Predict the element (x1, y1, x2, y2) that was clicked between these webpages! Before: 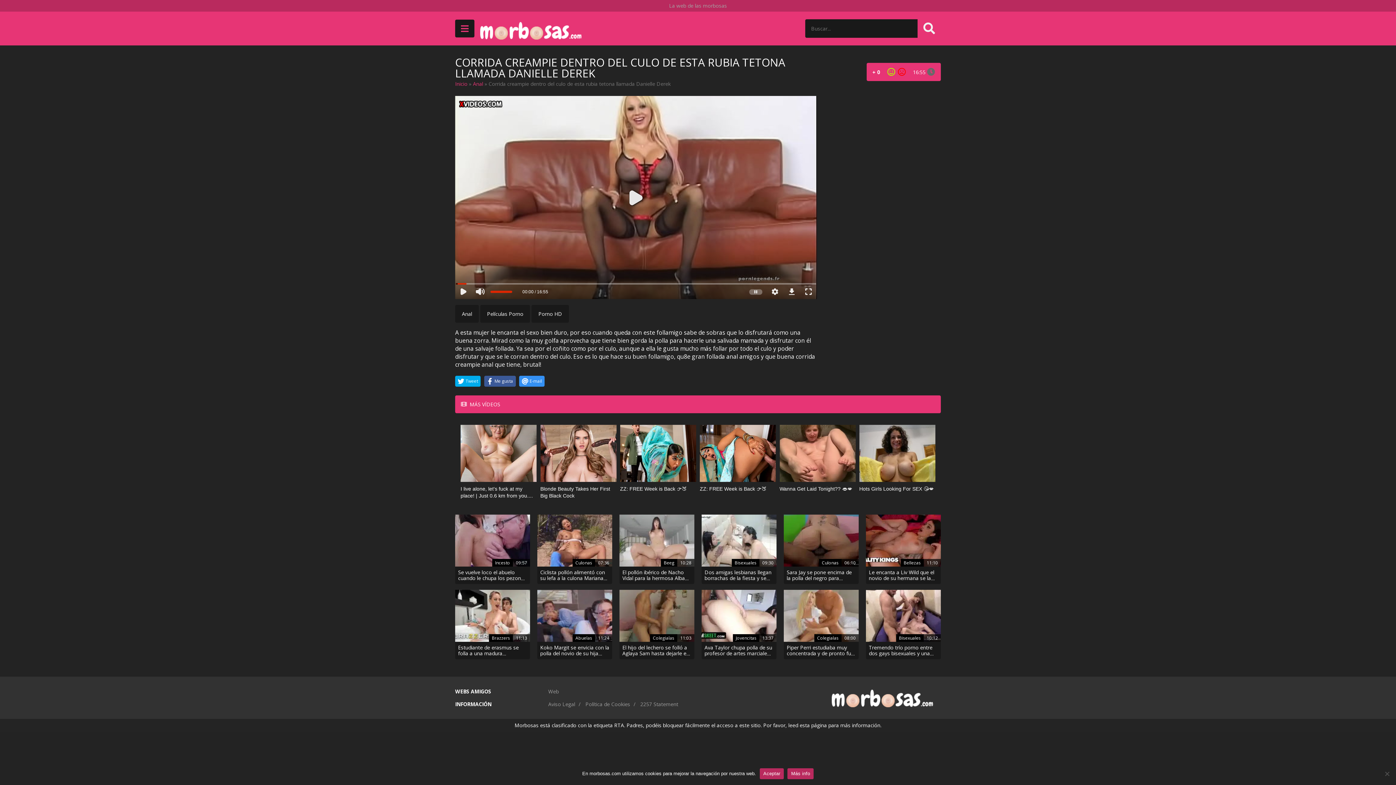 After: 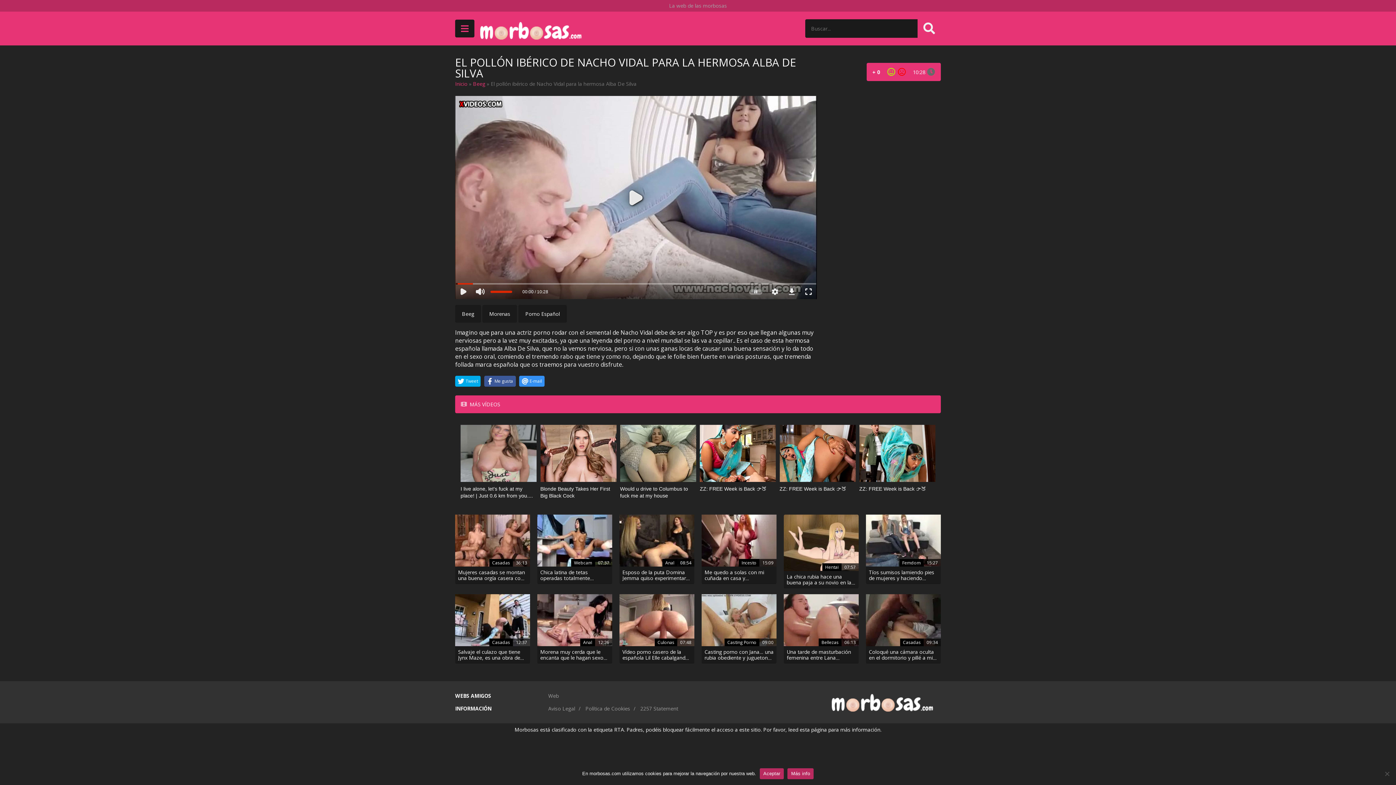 Action: label: El pollón ibérico de Nacho Vidal para la hermosa Alba De Silva bbox: (622, 569, 691, 581)